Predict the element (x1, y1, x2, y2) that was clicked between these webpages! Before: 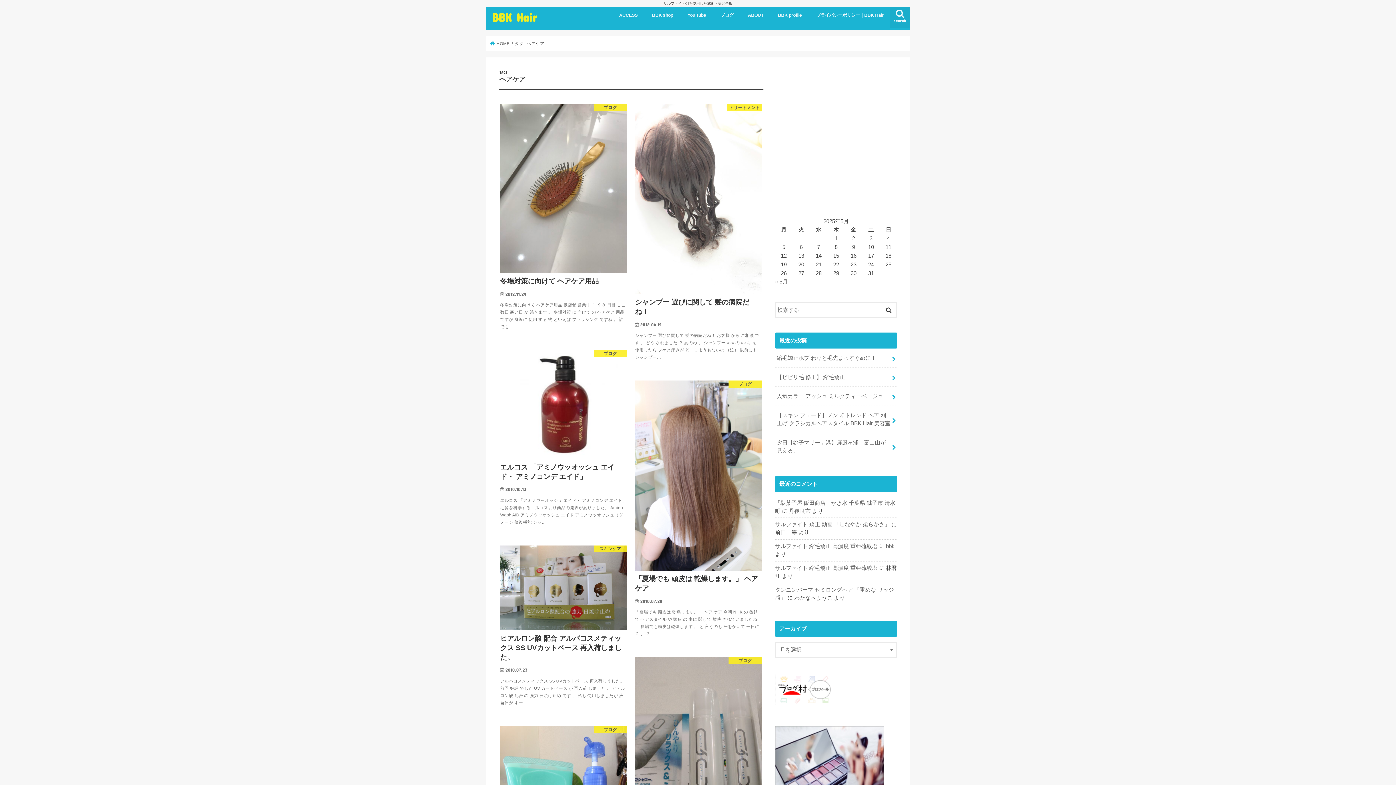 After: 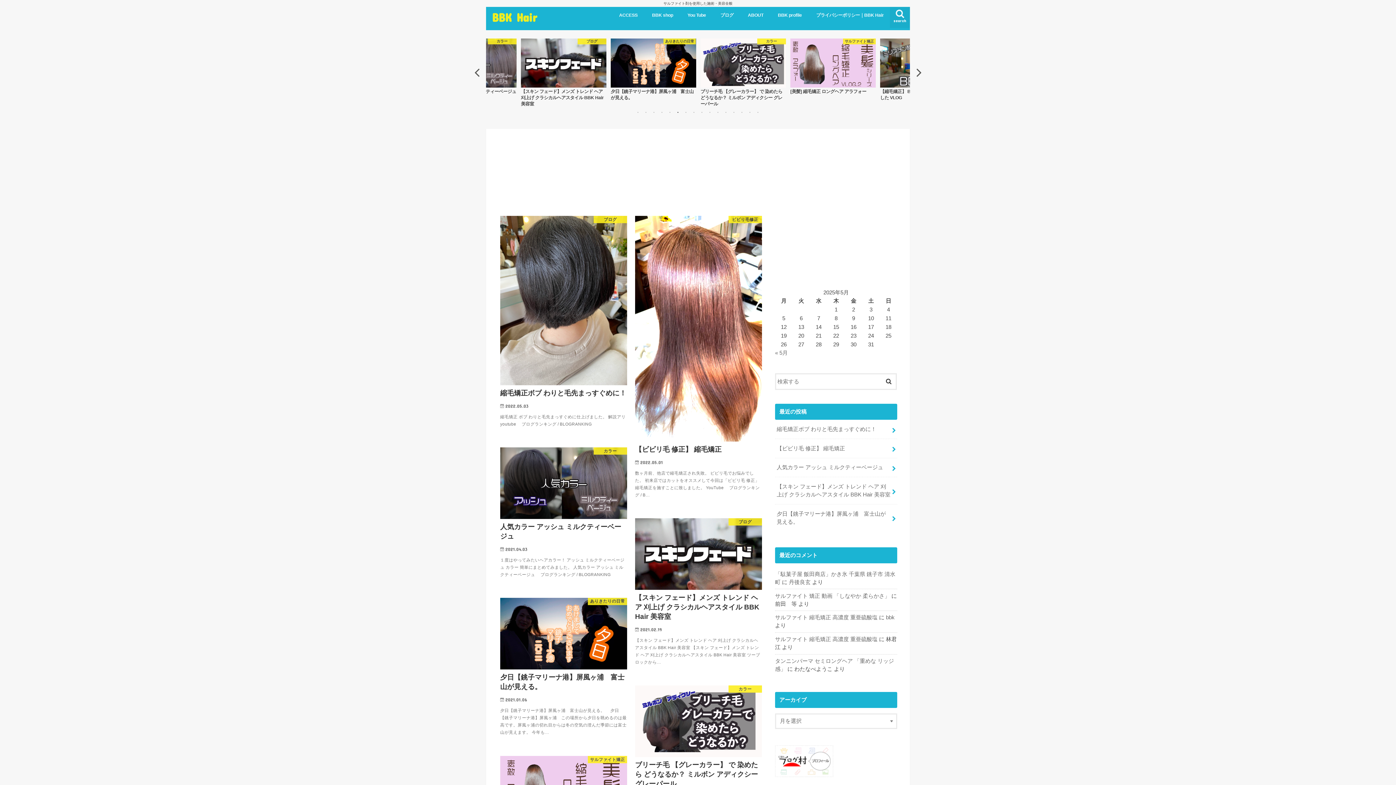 Action: label: BBK Hair bbox: (492, 10, 537, 24)